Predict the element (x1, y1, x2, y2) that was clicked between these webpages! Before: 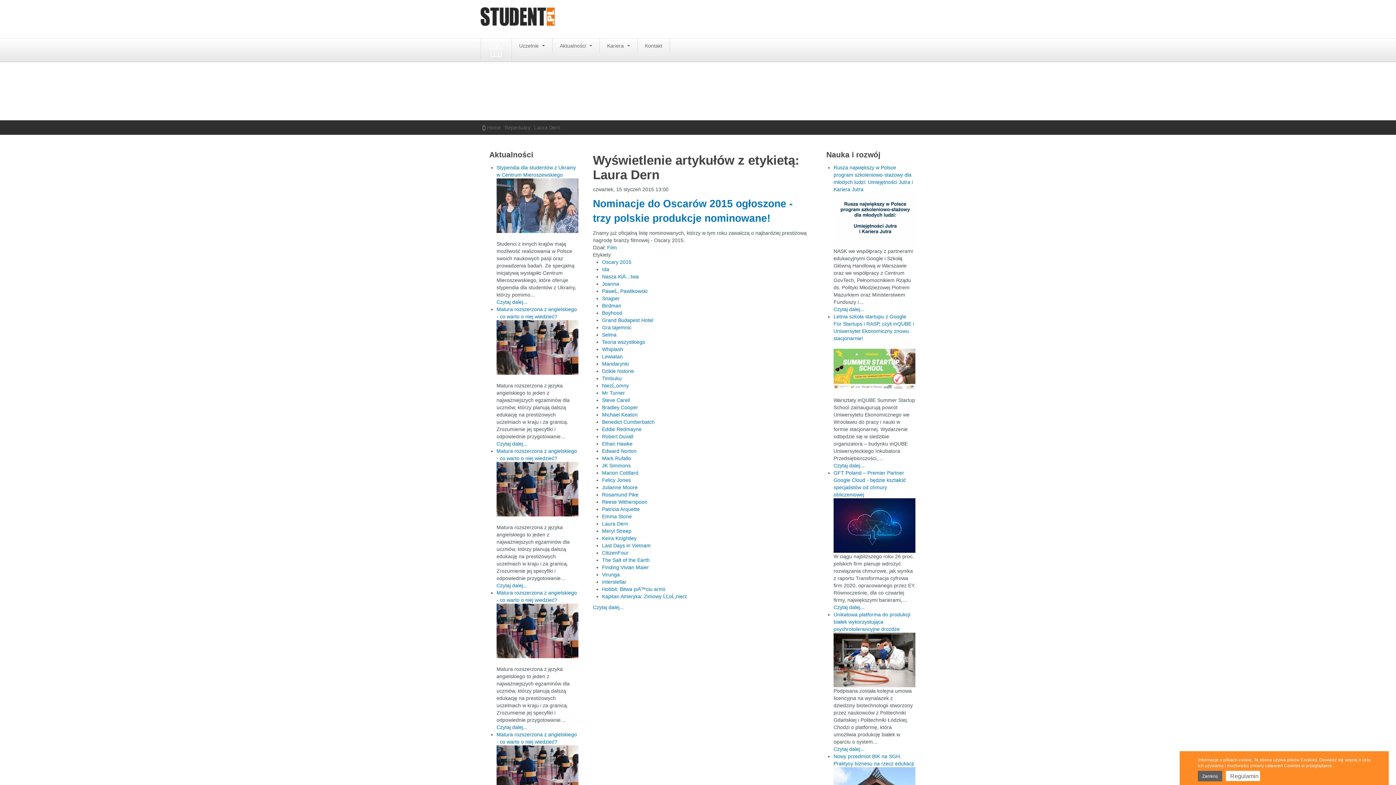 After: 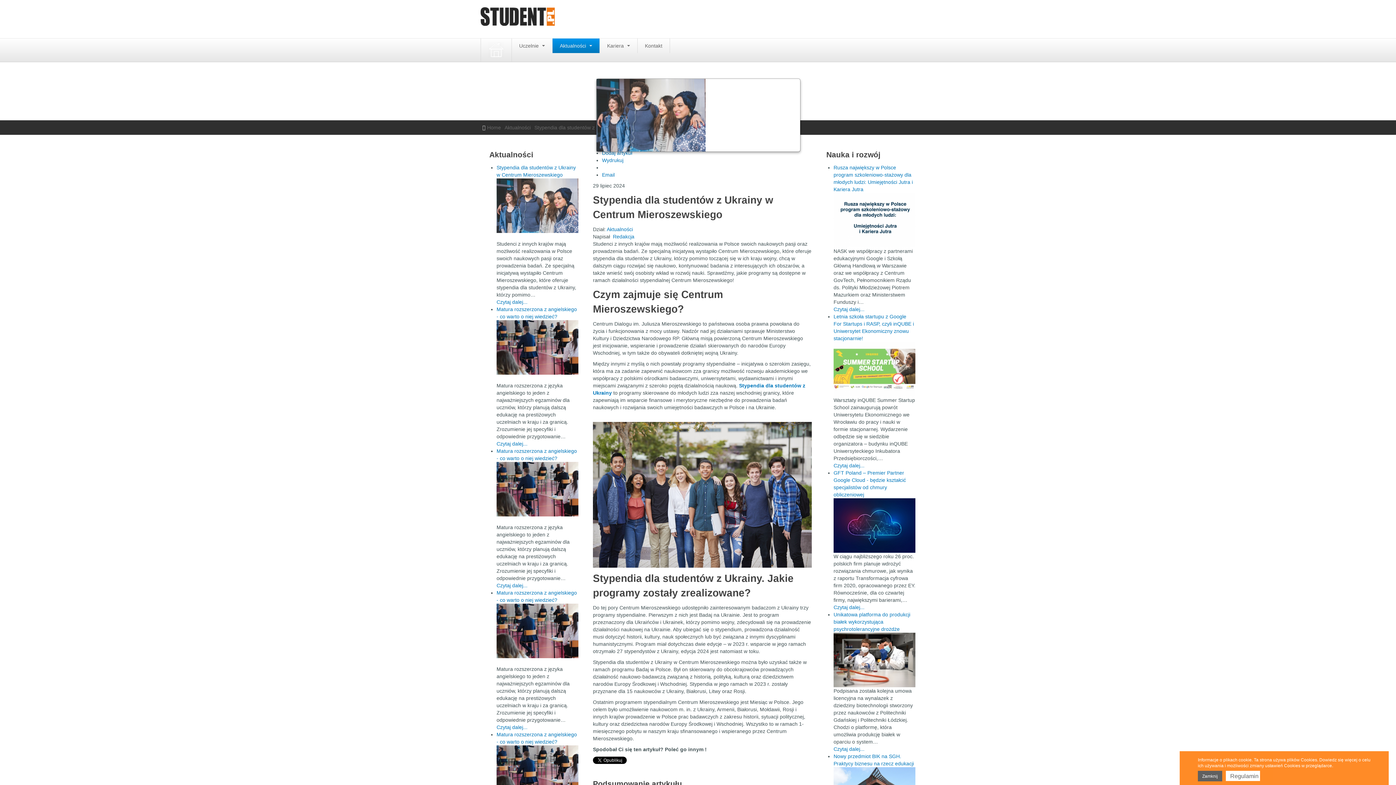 Action: bbox: (496, 299, 527, 305) label: Czytaj dalej...